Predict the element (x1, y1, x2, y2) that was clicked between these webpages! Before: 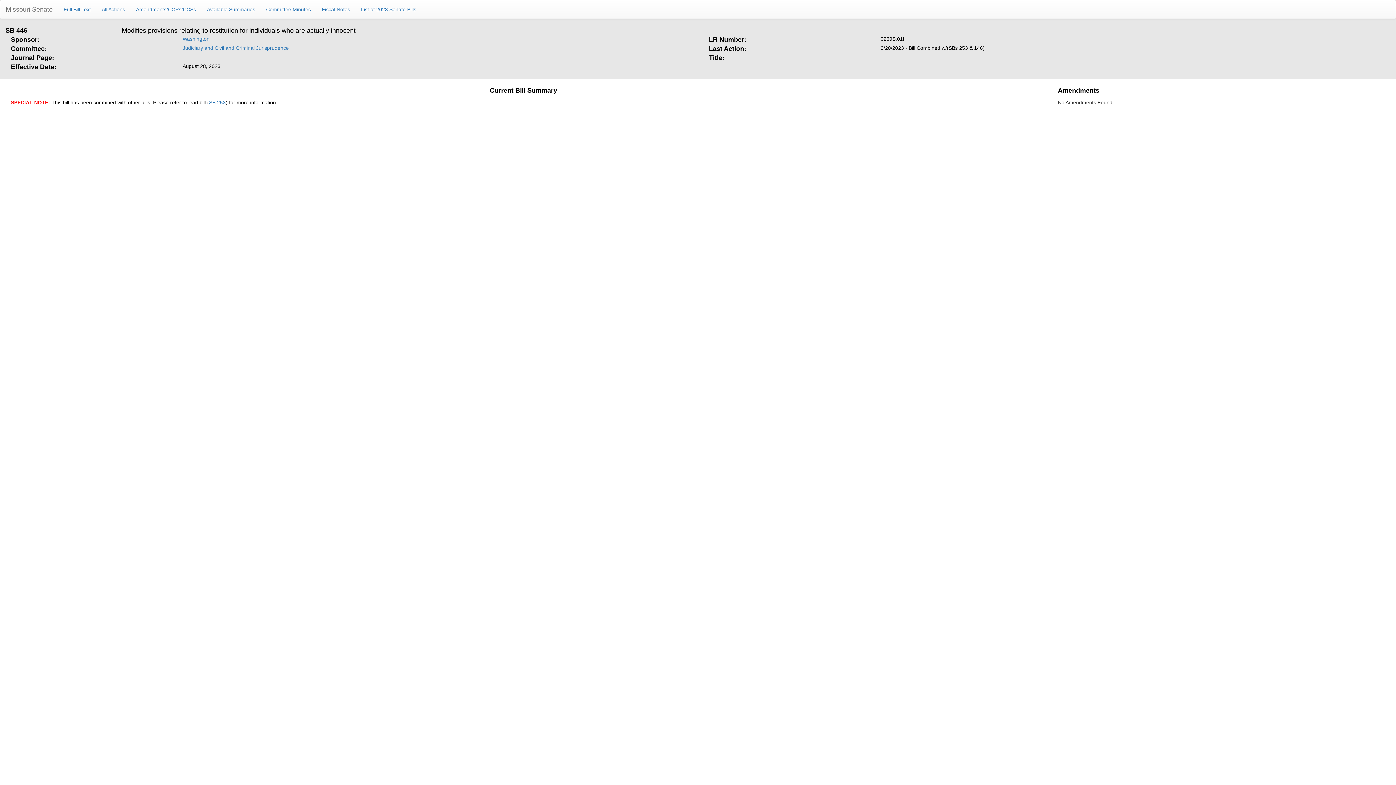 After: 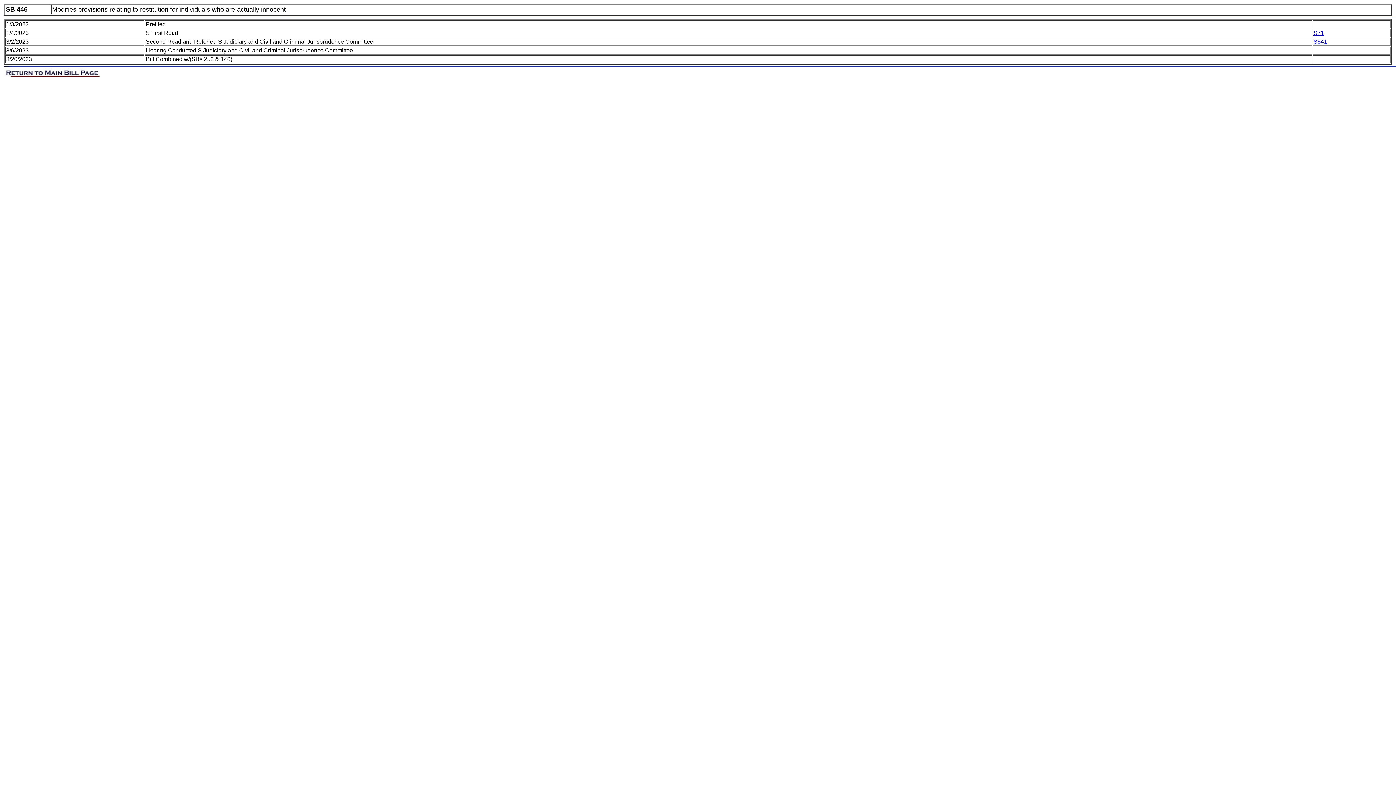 Action: label: All Actions bbox: (96, 0, 130, 18)